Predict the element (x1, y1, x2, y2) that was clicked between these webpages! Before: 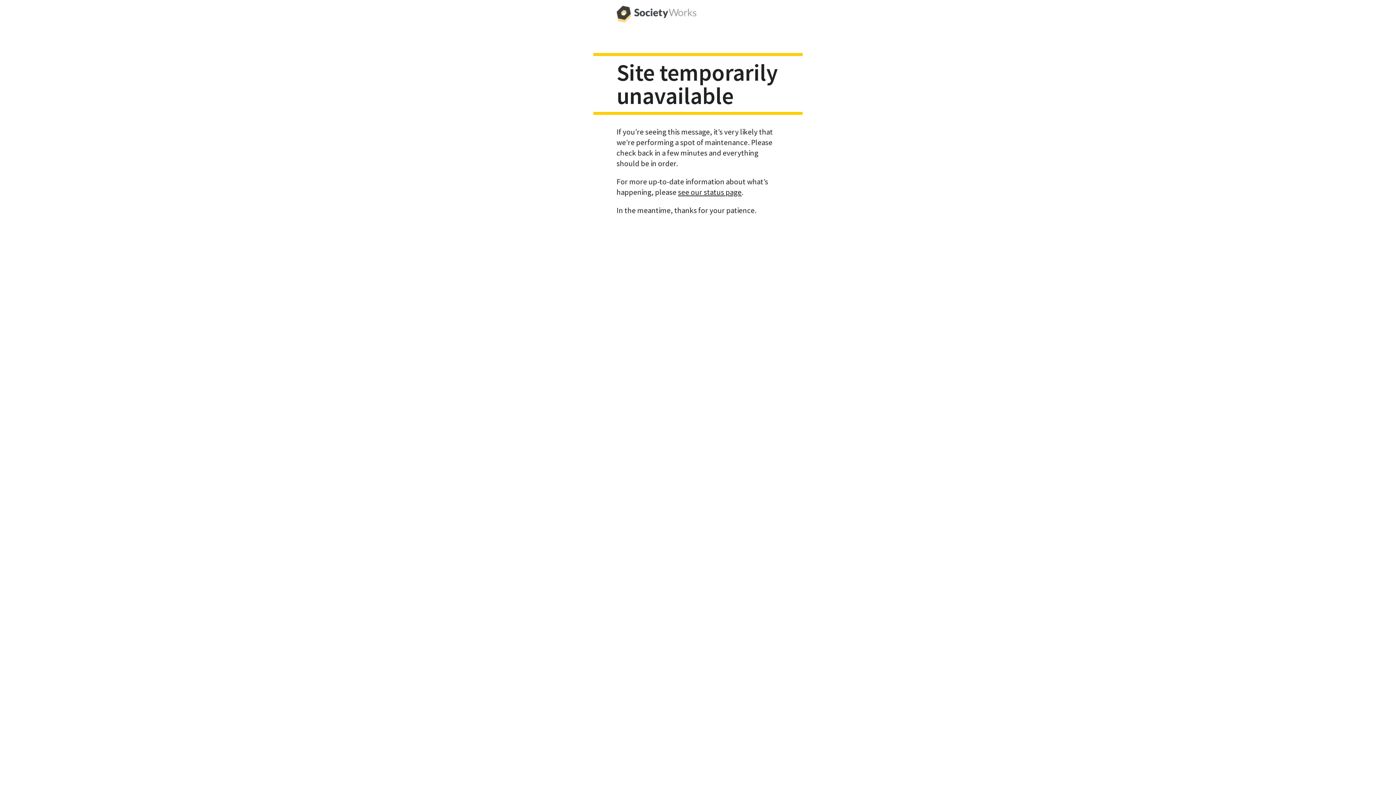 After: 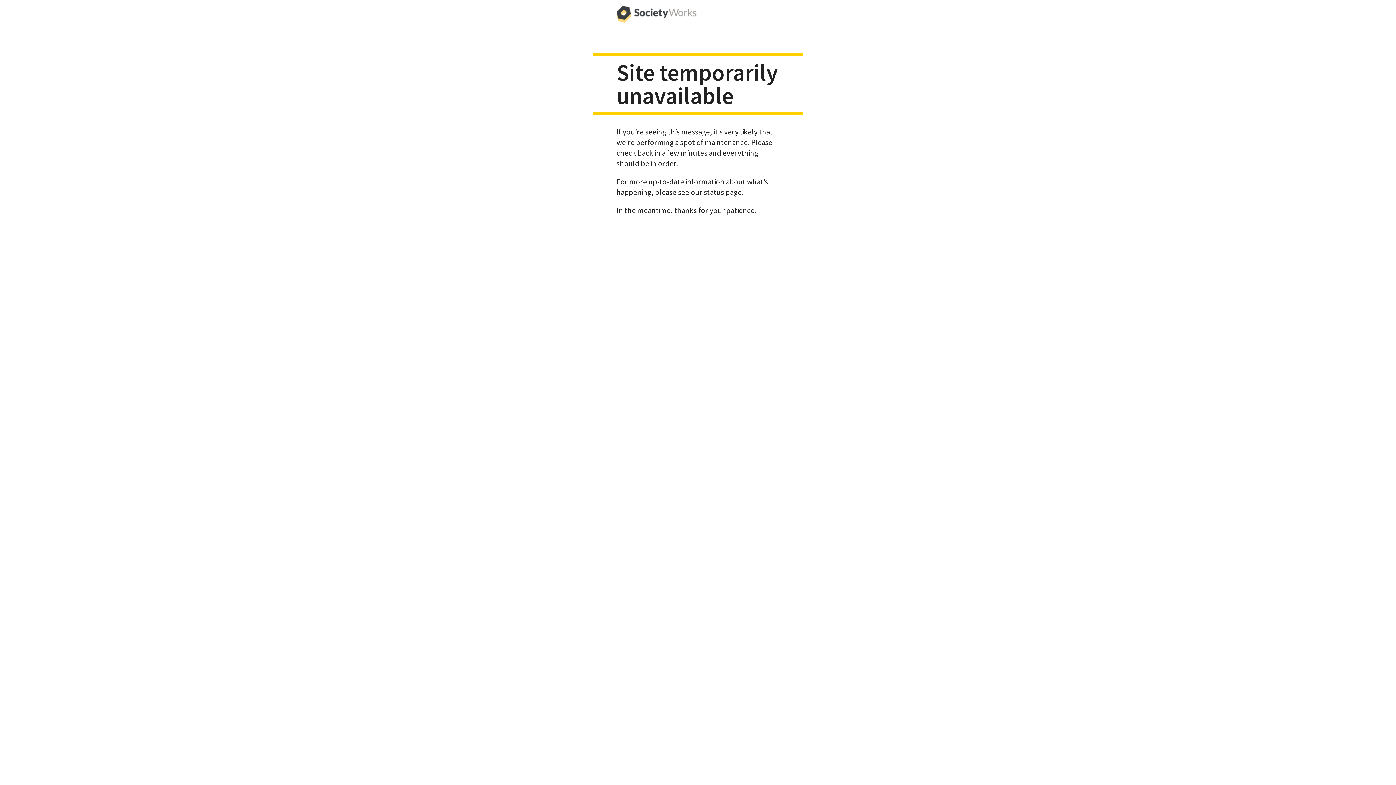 Action: bbox: (616, 0, 696, 29)